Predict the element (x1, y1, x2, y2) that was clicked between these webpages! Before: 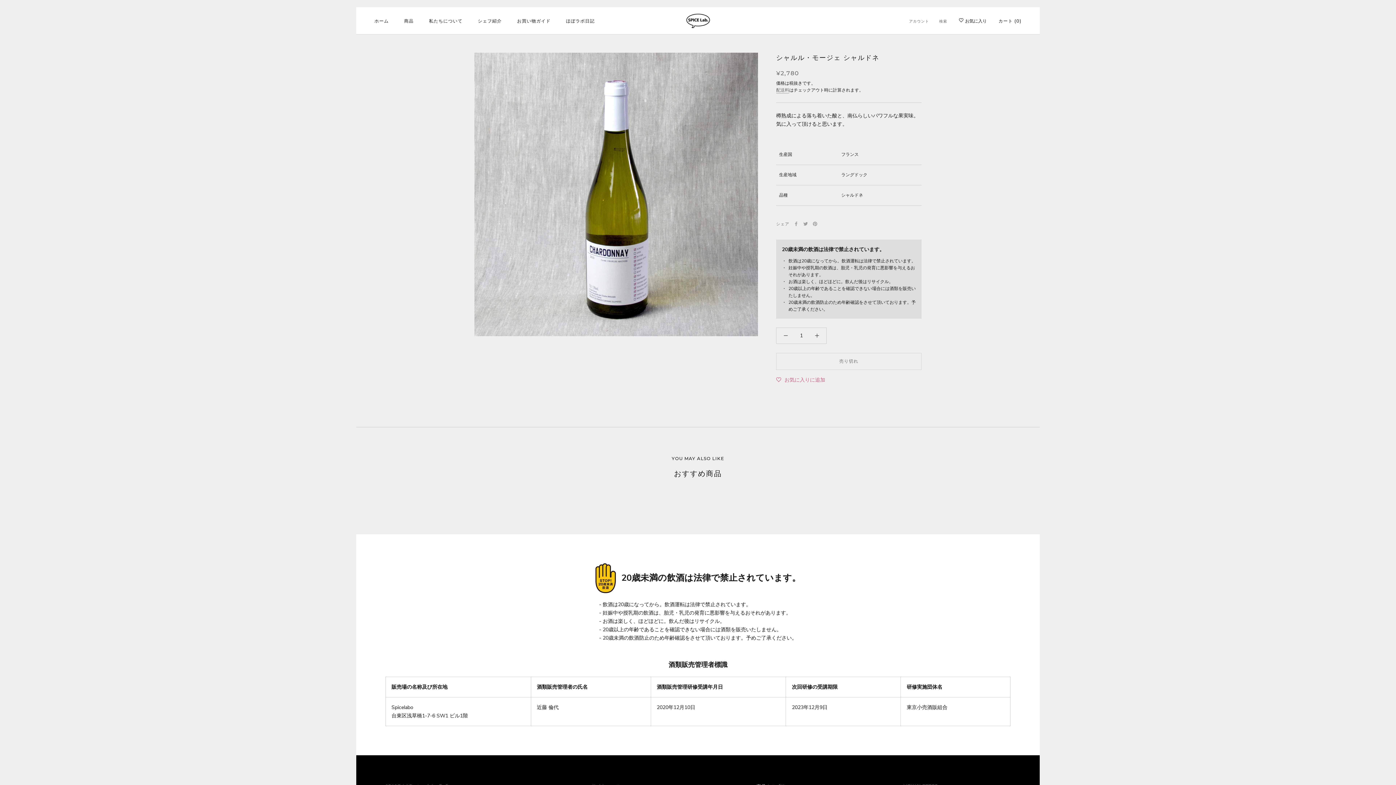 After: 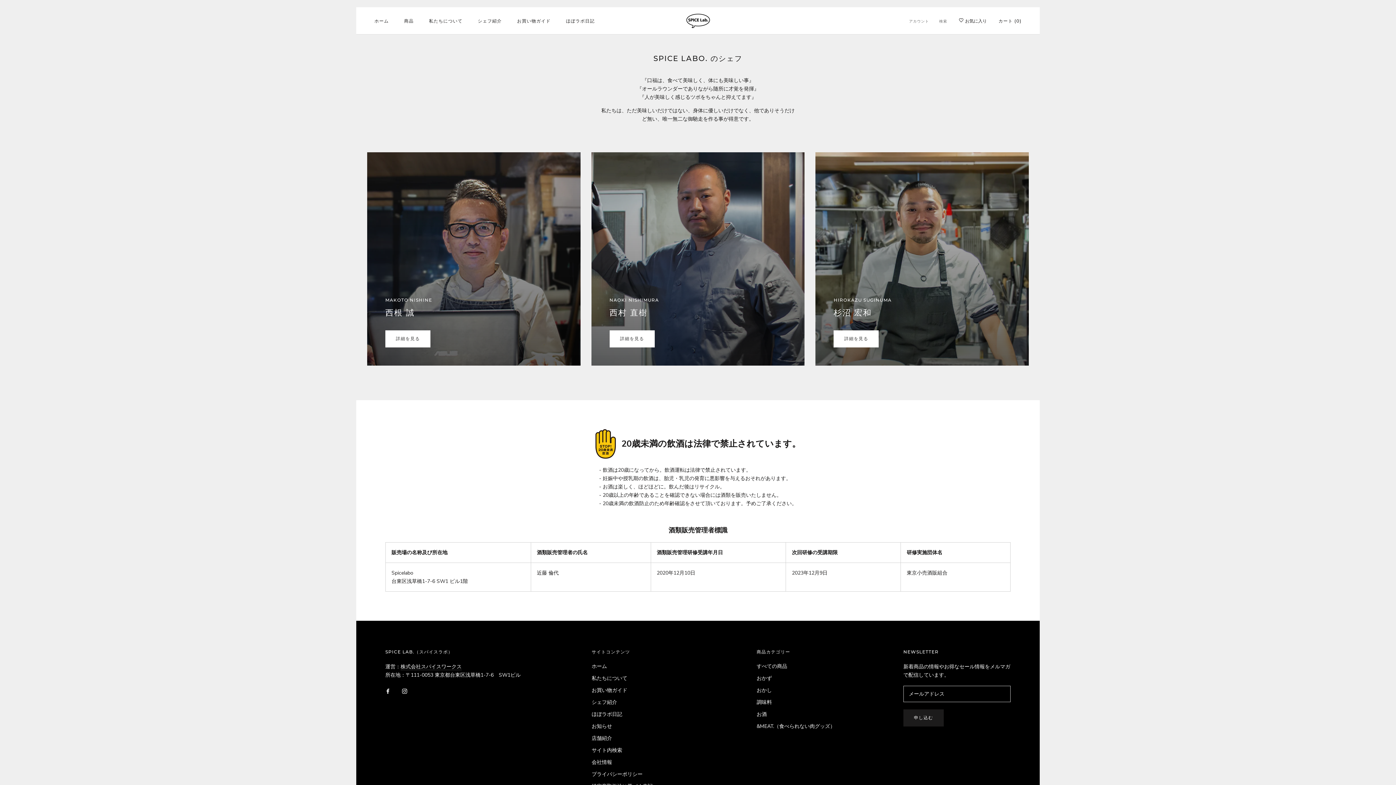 Action: bbox: (477, 18, 501, 23) label: シェフ紹介